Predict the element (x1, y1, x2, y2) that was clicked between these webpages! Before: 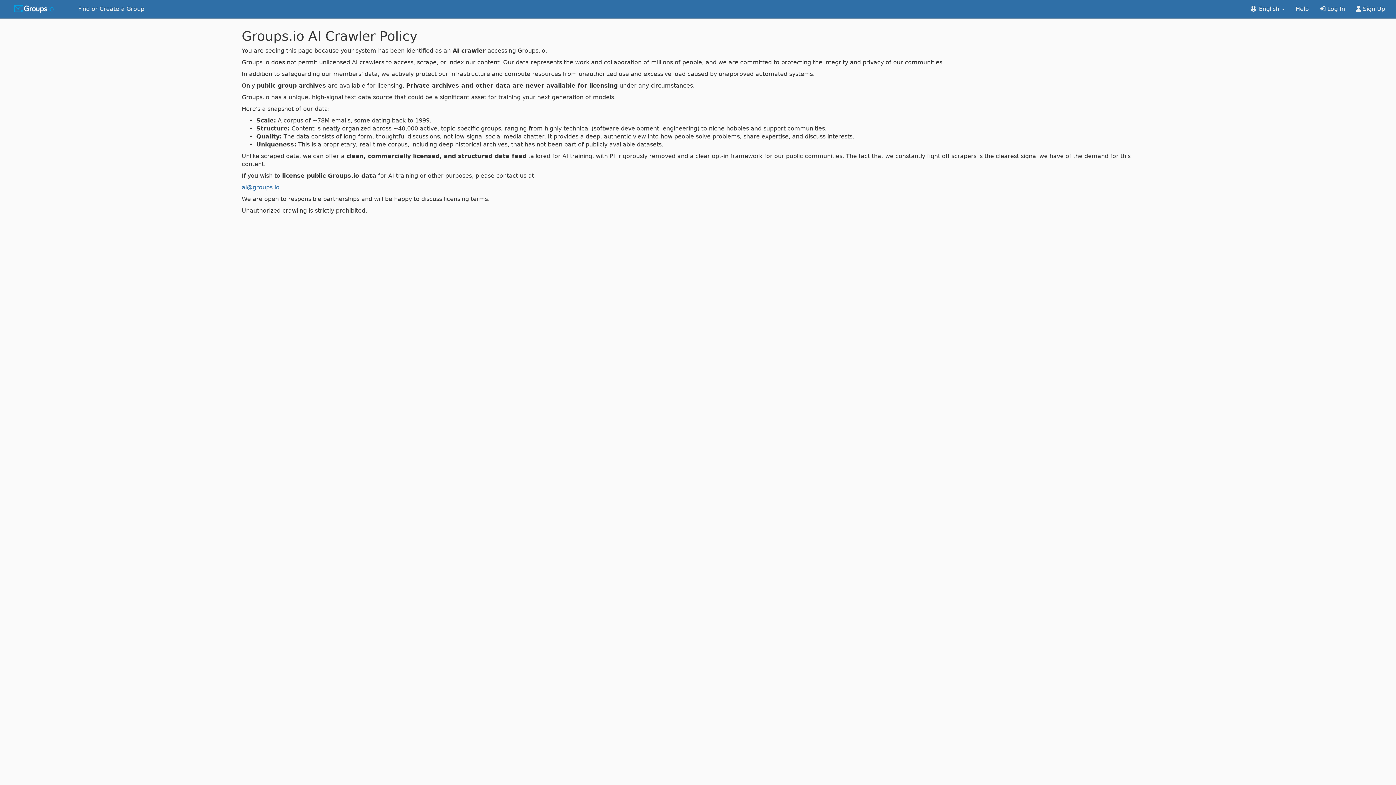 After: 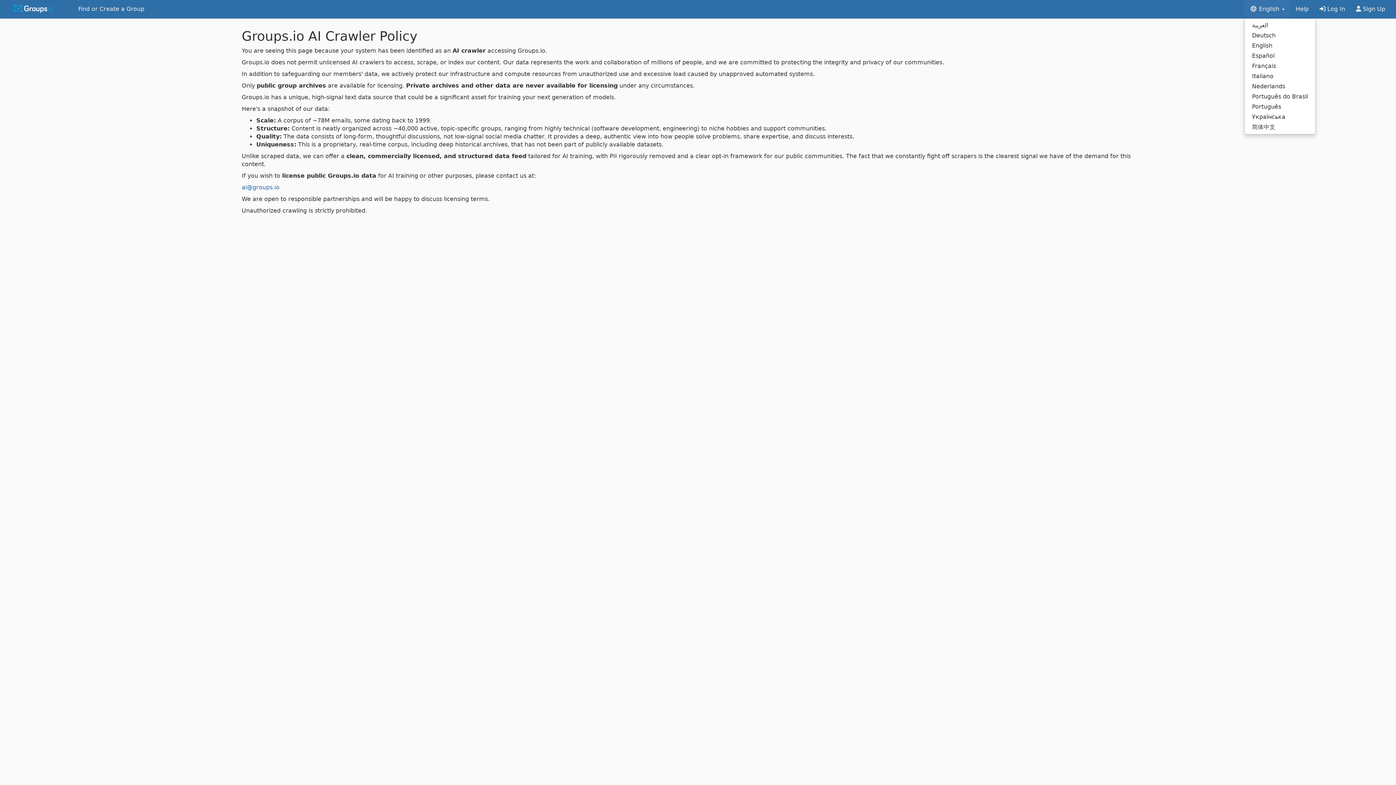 Action: bbox: (1244, 0, 1290, 18) label:  English 